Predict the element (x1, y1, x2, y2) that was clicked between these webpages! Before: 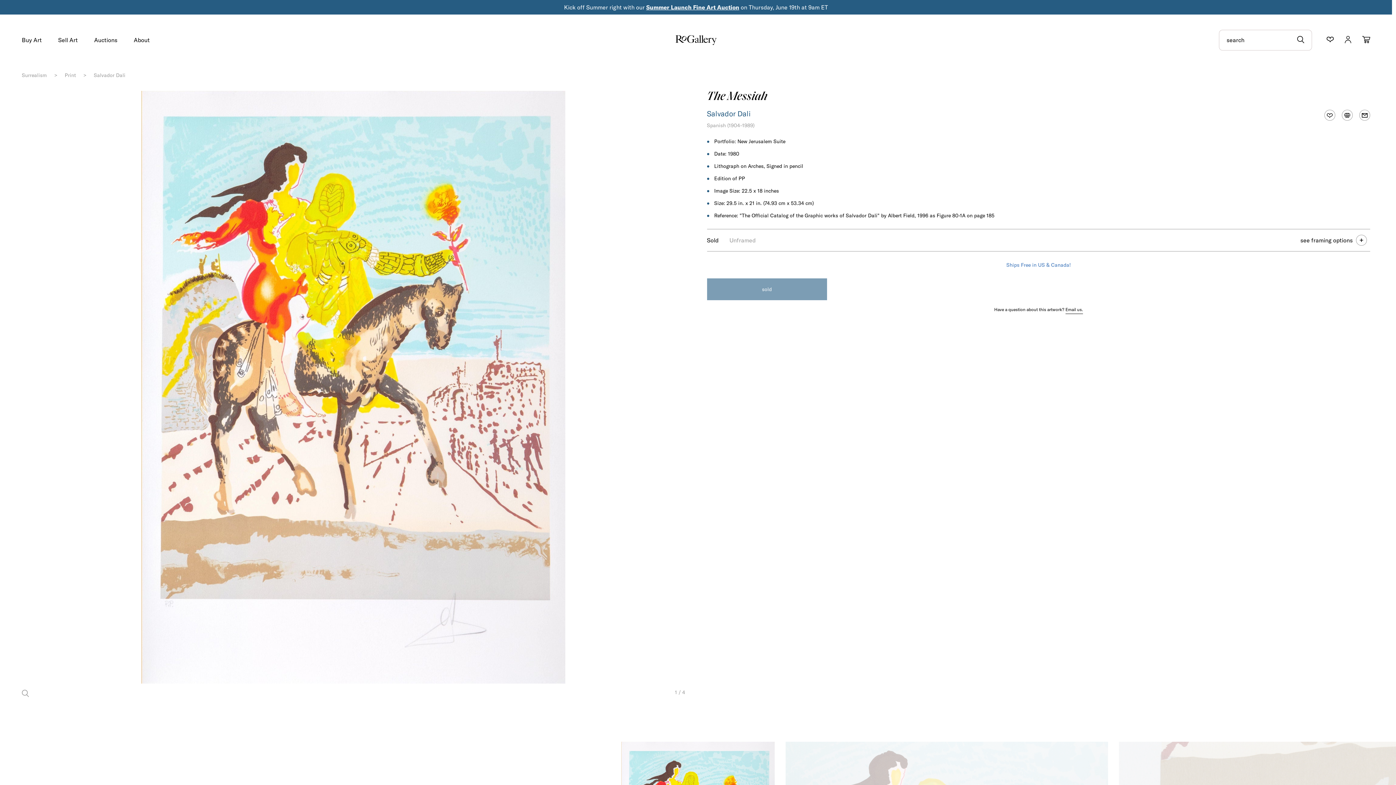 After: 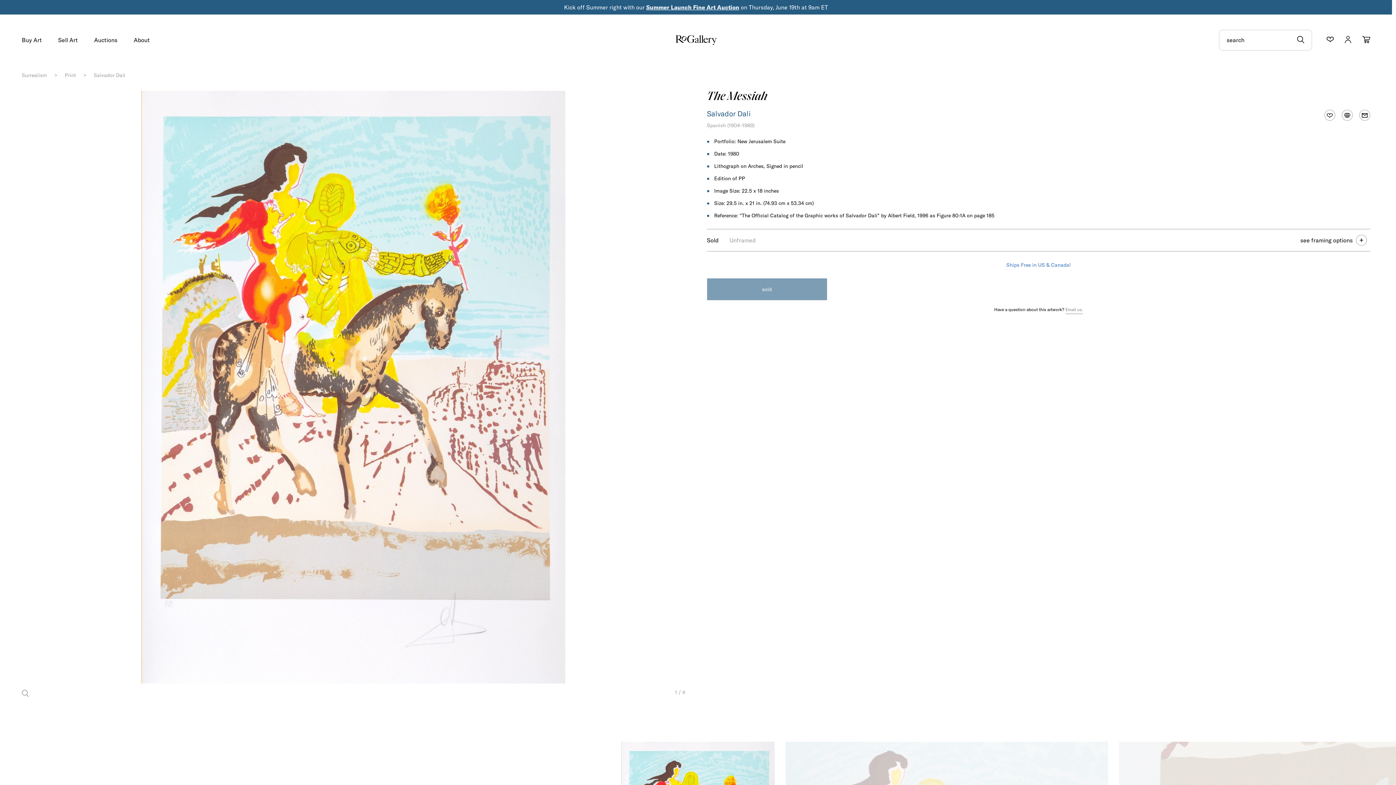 Action: bbox: (1065, 306, 1083, 314) label: Email us.